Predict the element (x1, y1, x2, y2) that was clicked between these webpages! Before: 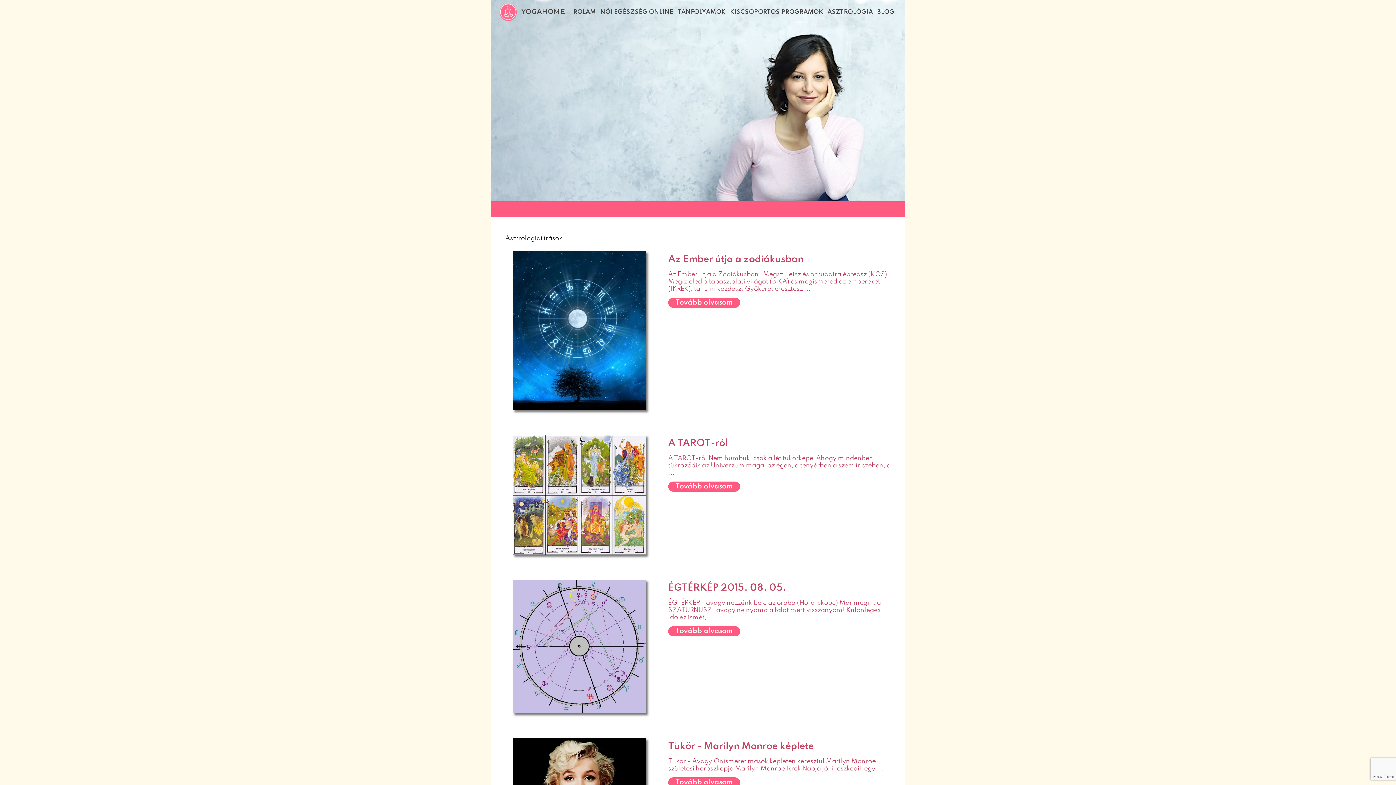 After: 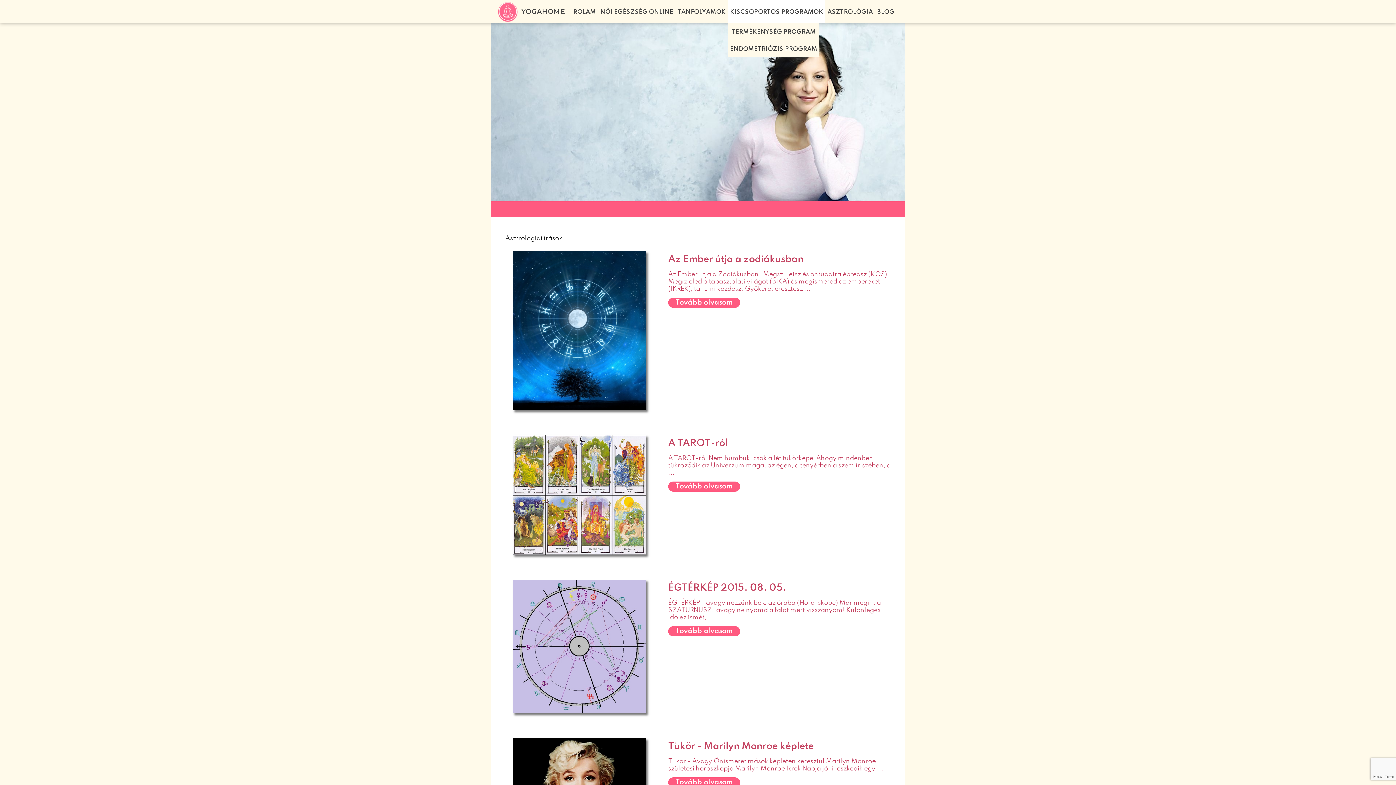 Action: bbox: (728, 0, 825, 23) label: KISCSOPORTOS PROGRAMOK